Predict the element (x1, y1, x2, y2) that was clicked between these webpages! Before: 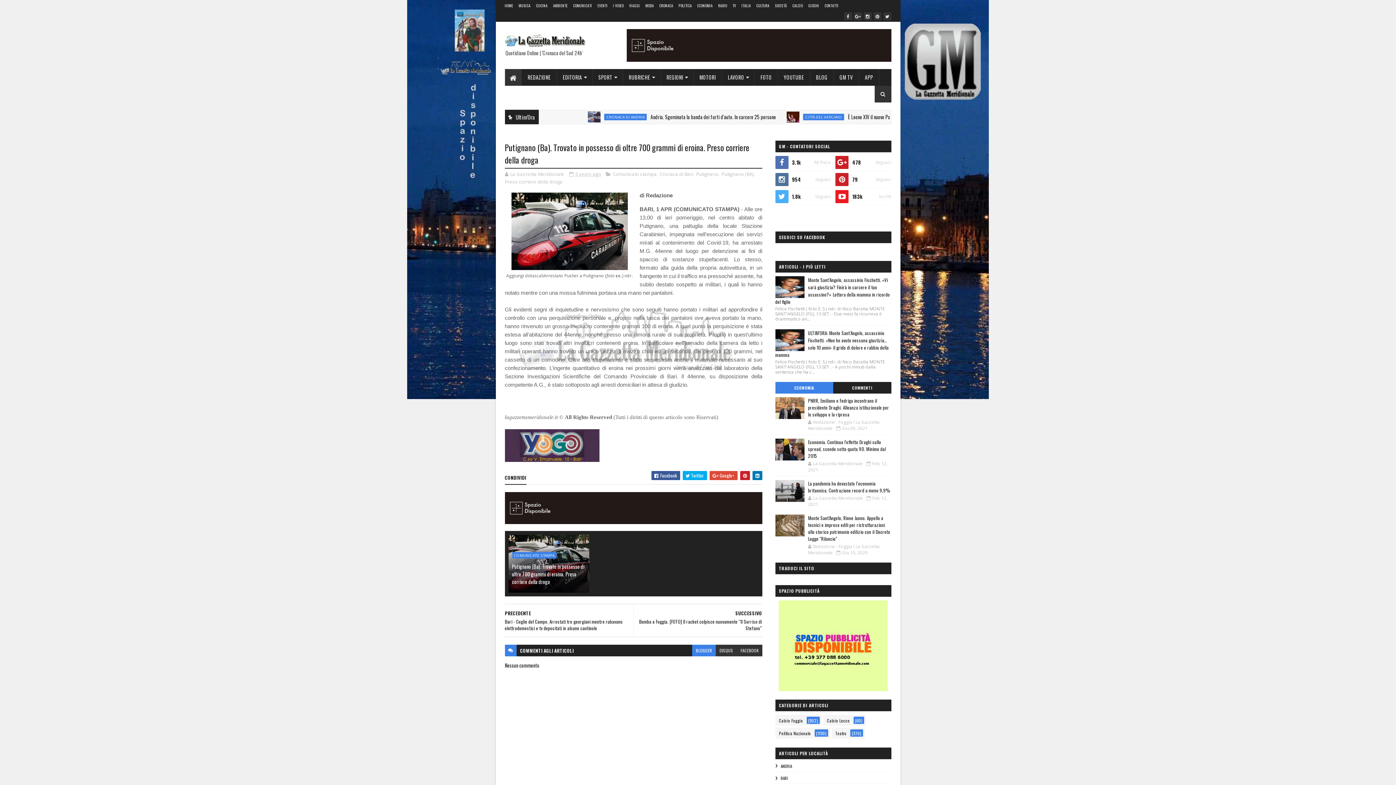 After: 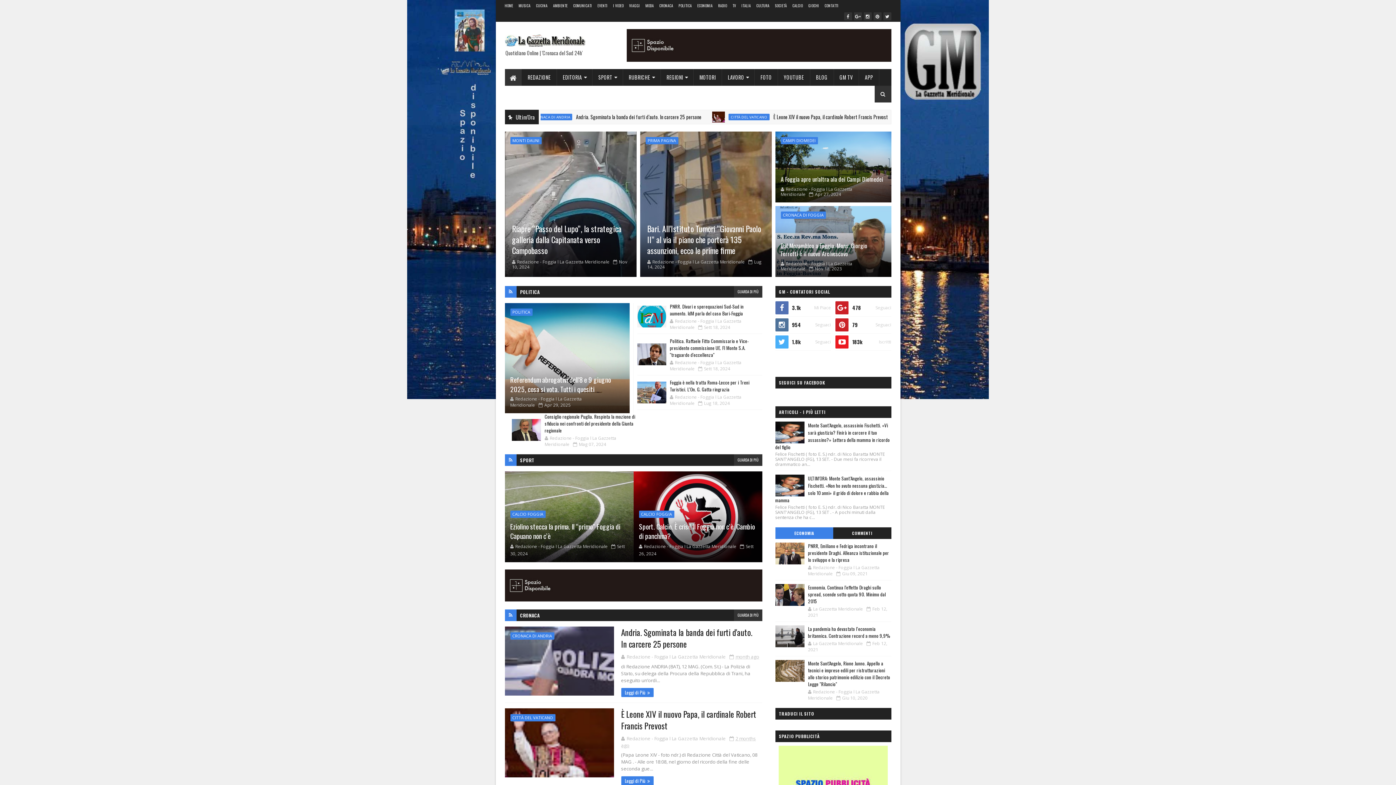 Action: bbox: (509, 72, 516, 82)